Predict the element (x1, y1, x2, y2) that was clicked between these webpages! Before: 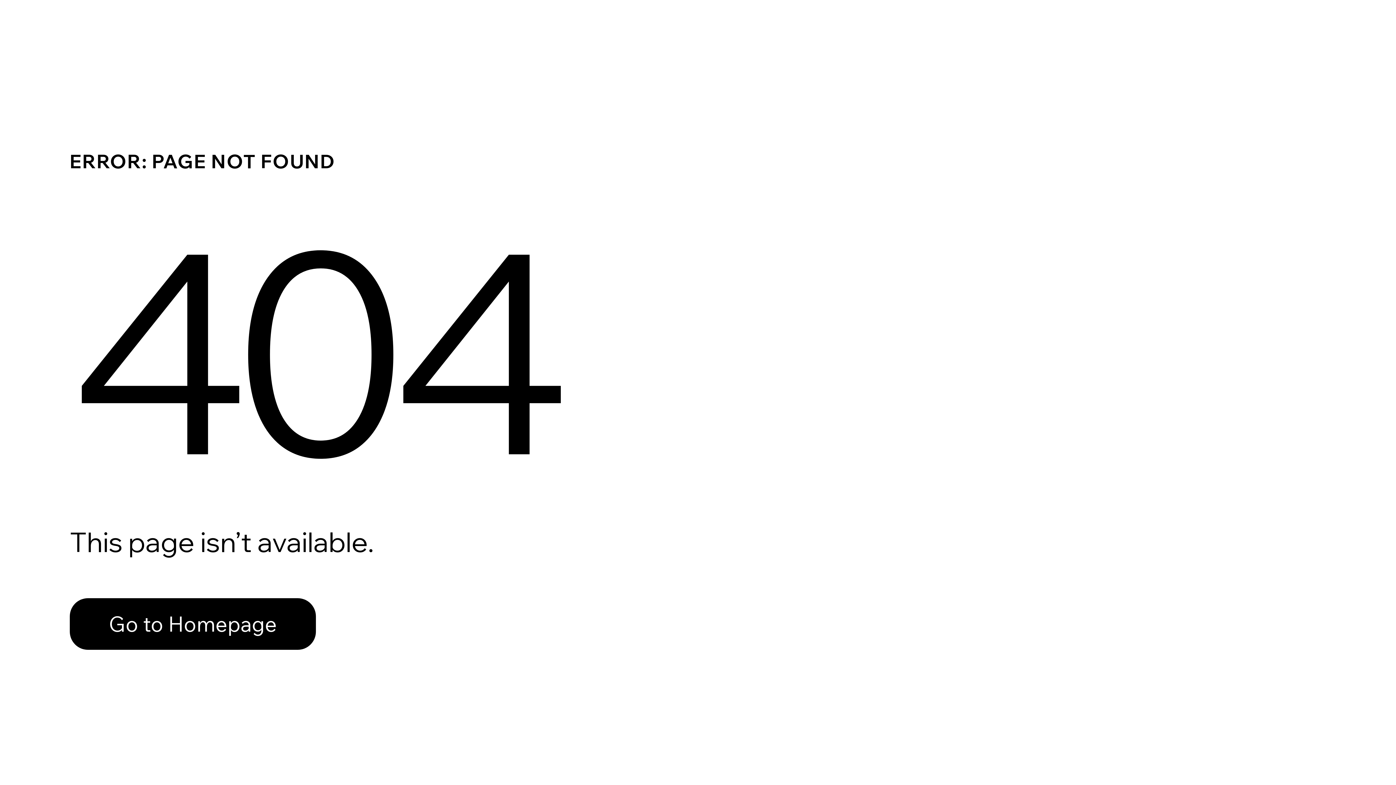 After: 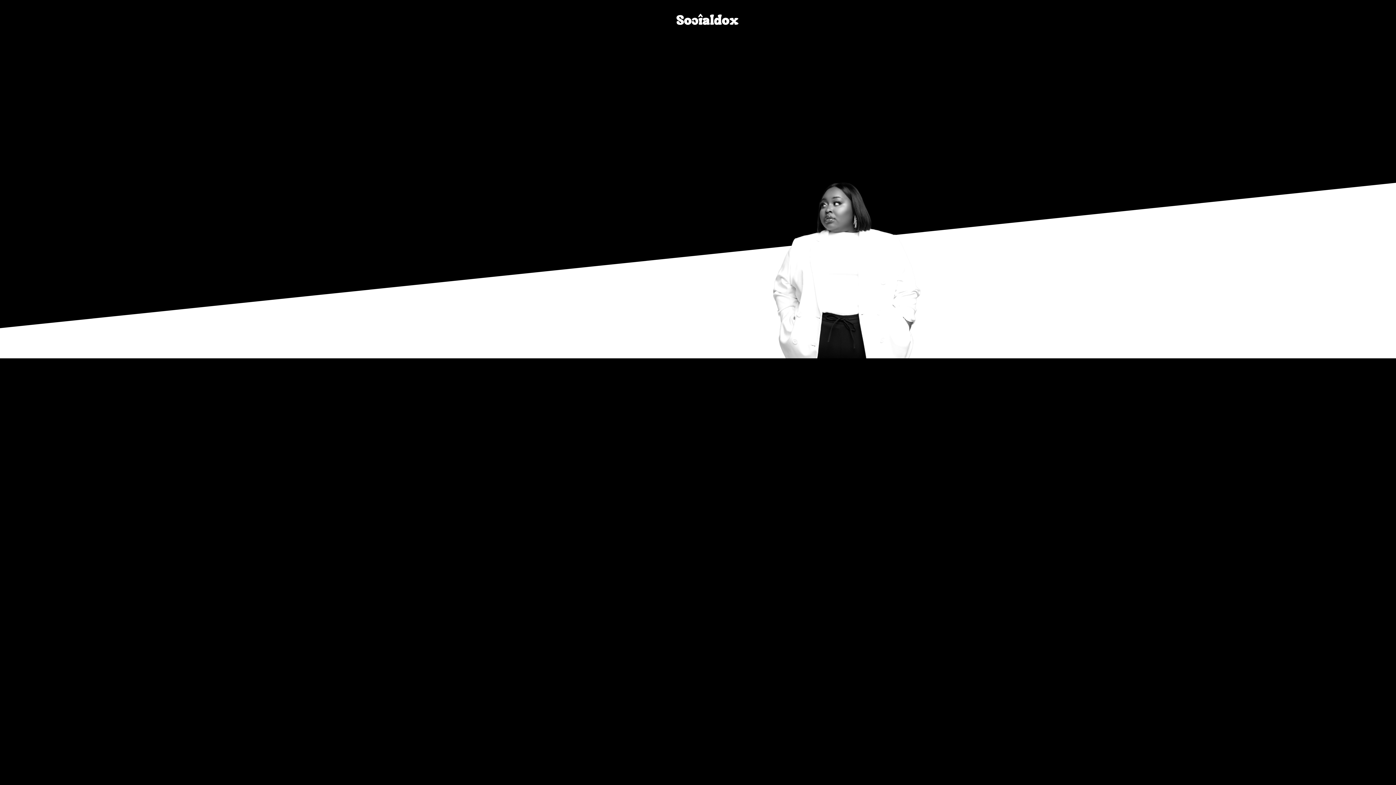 Action: label: Go to Homepage bbox: (69, 598, 316, 650)